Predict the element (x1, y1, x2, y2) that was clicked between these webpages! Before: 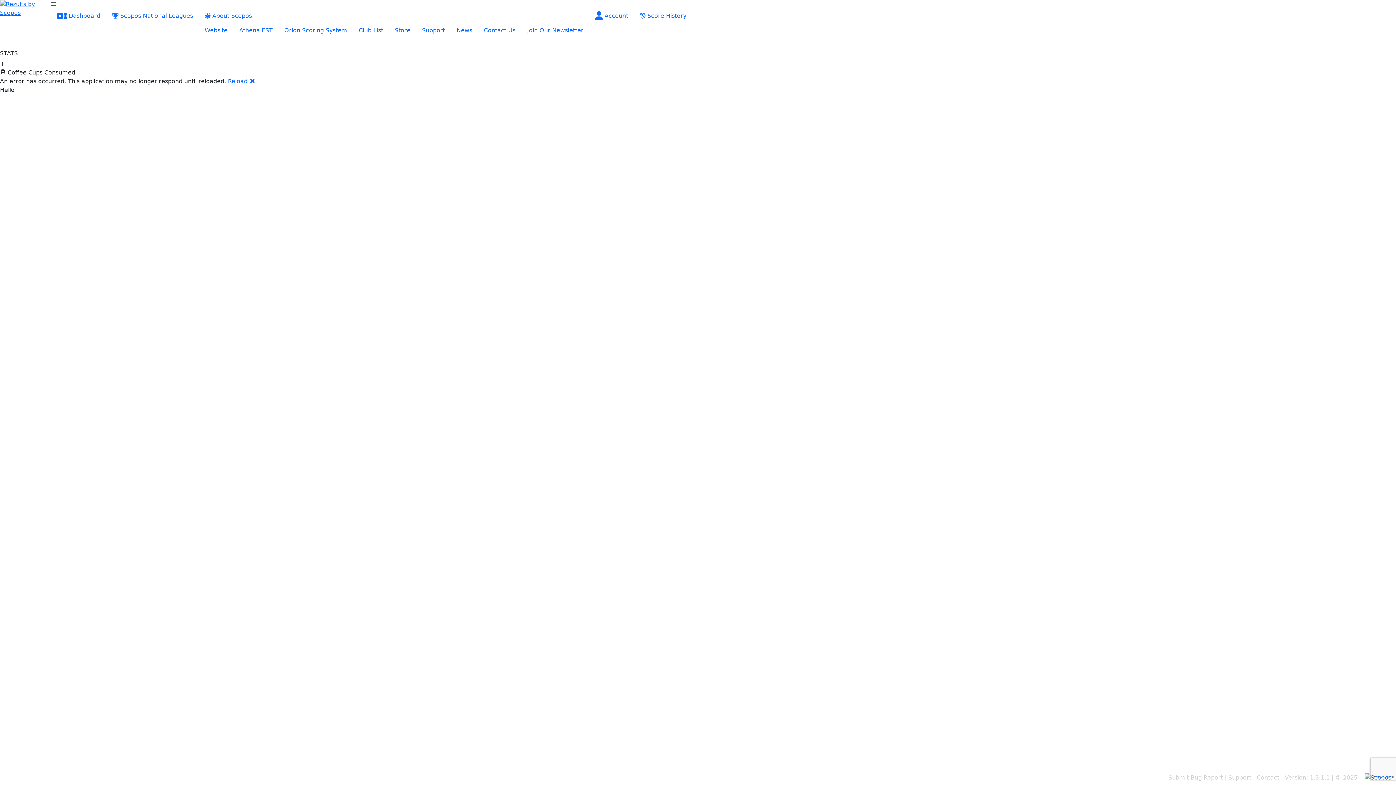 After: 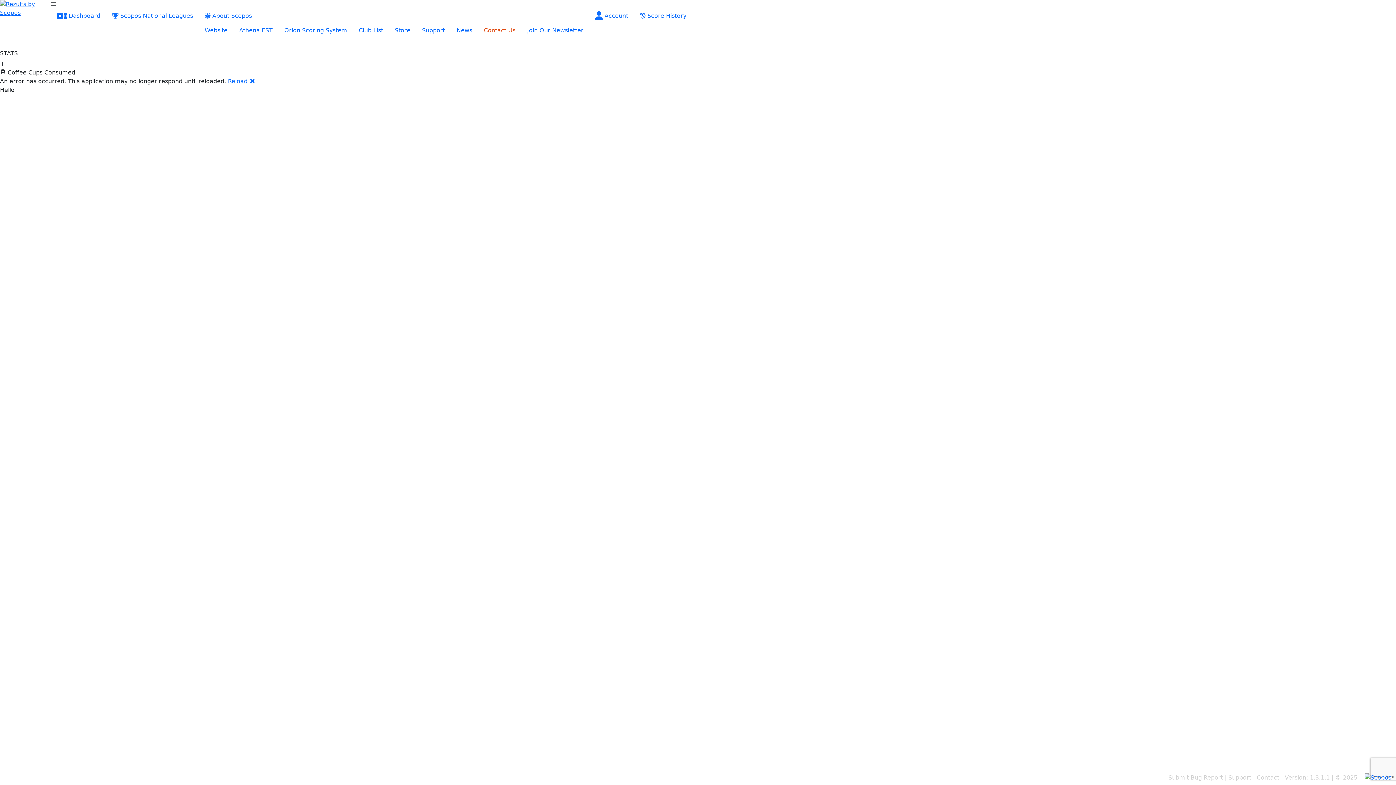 Action: bbox: (478, 23, 521, 37) label: Contact Us